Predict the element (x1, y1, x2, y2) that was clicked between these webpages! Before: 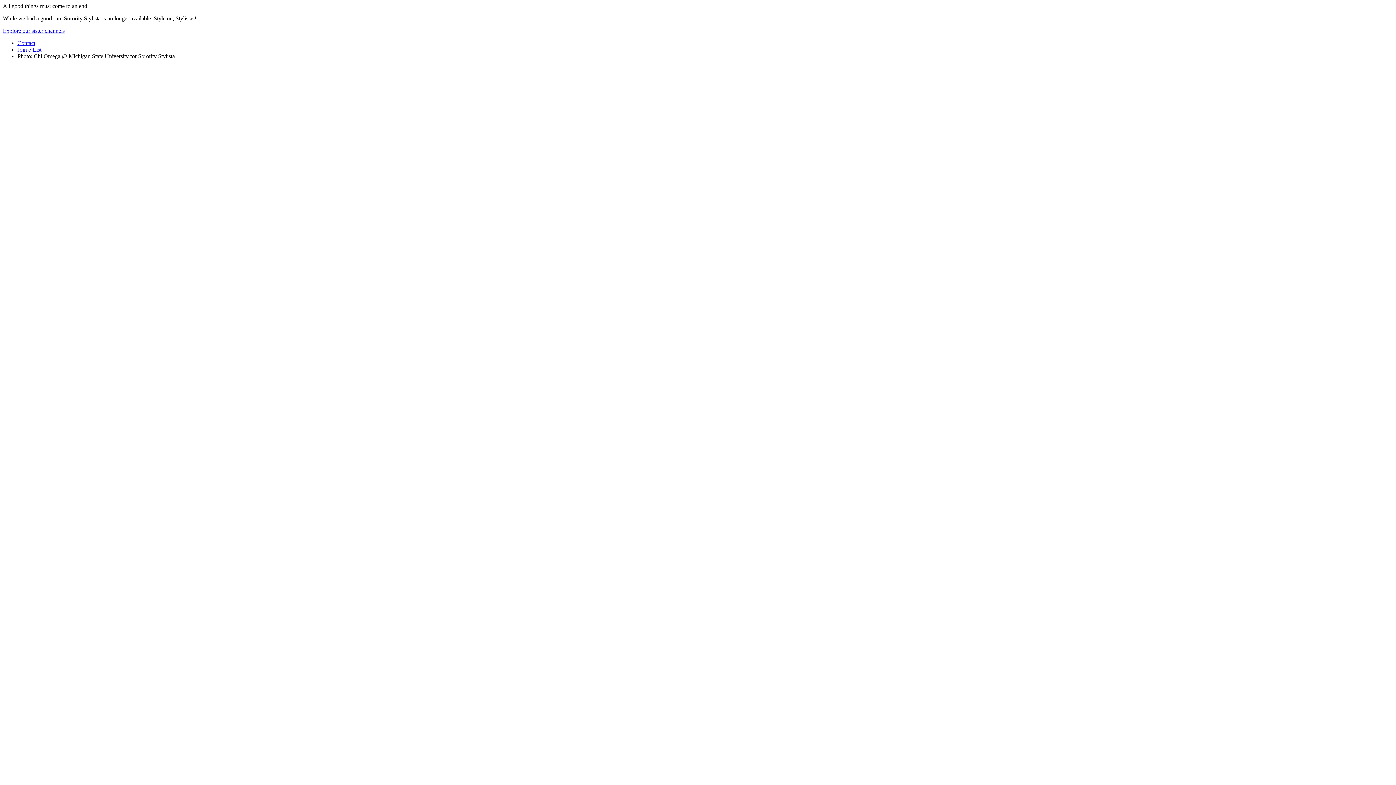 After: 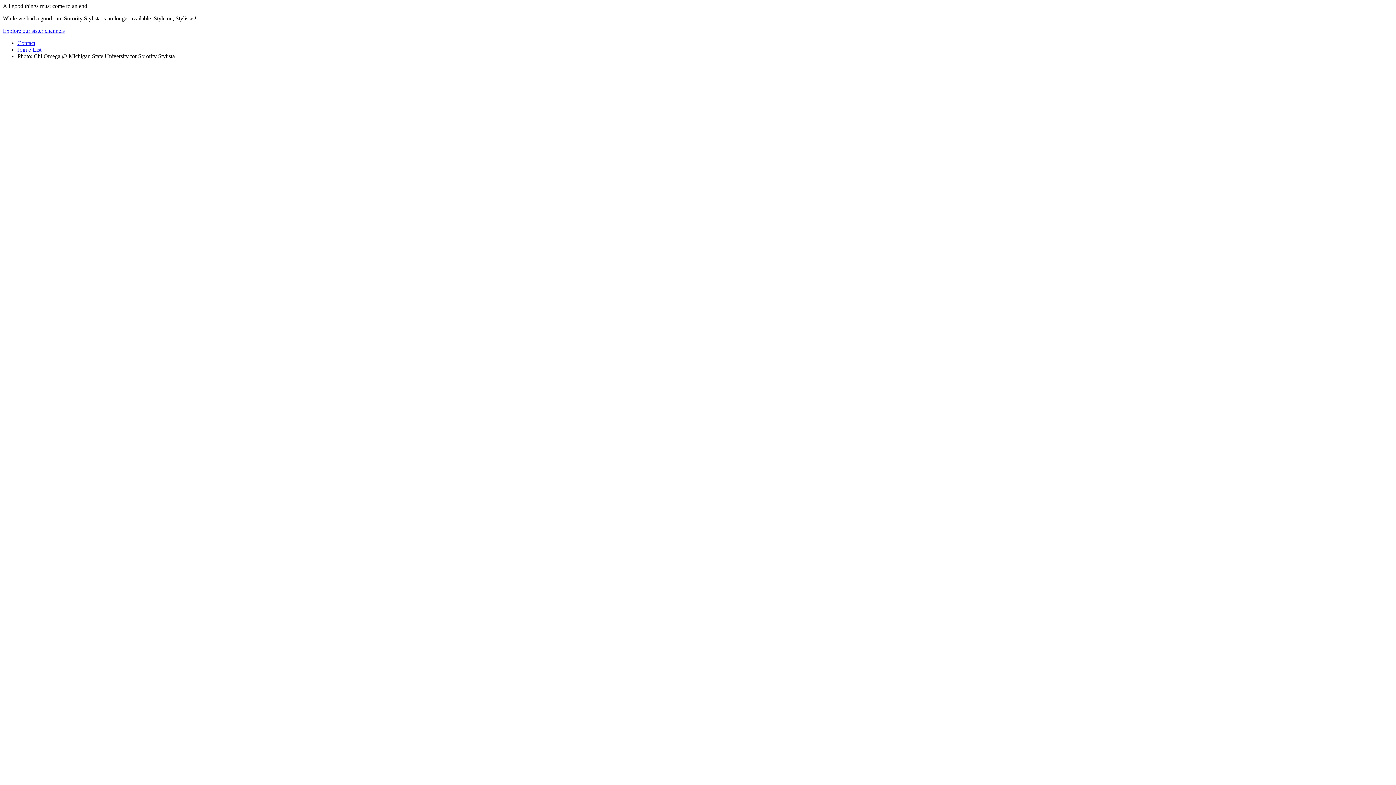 Action: label: Contact bbox: (17, 40, 35, 46)